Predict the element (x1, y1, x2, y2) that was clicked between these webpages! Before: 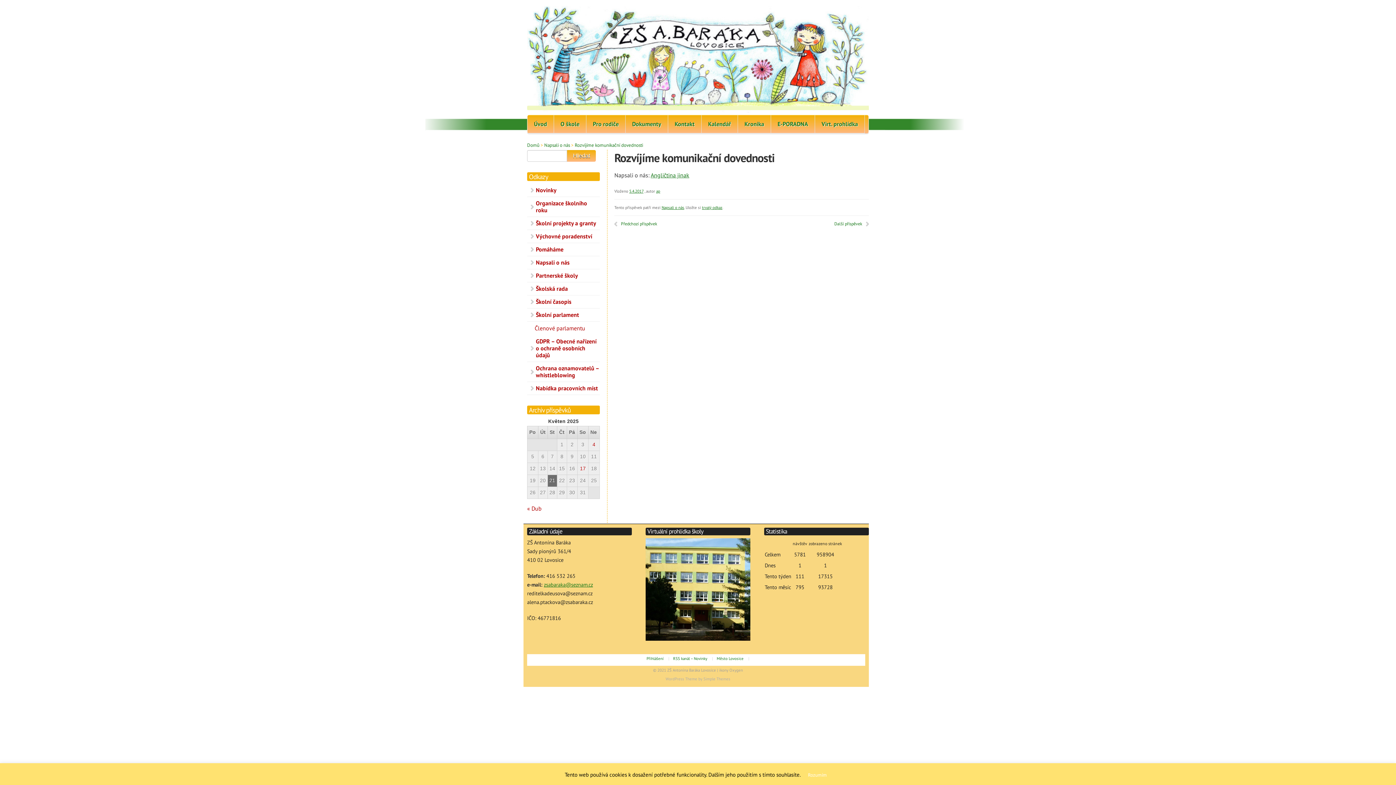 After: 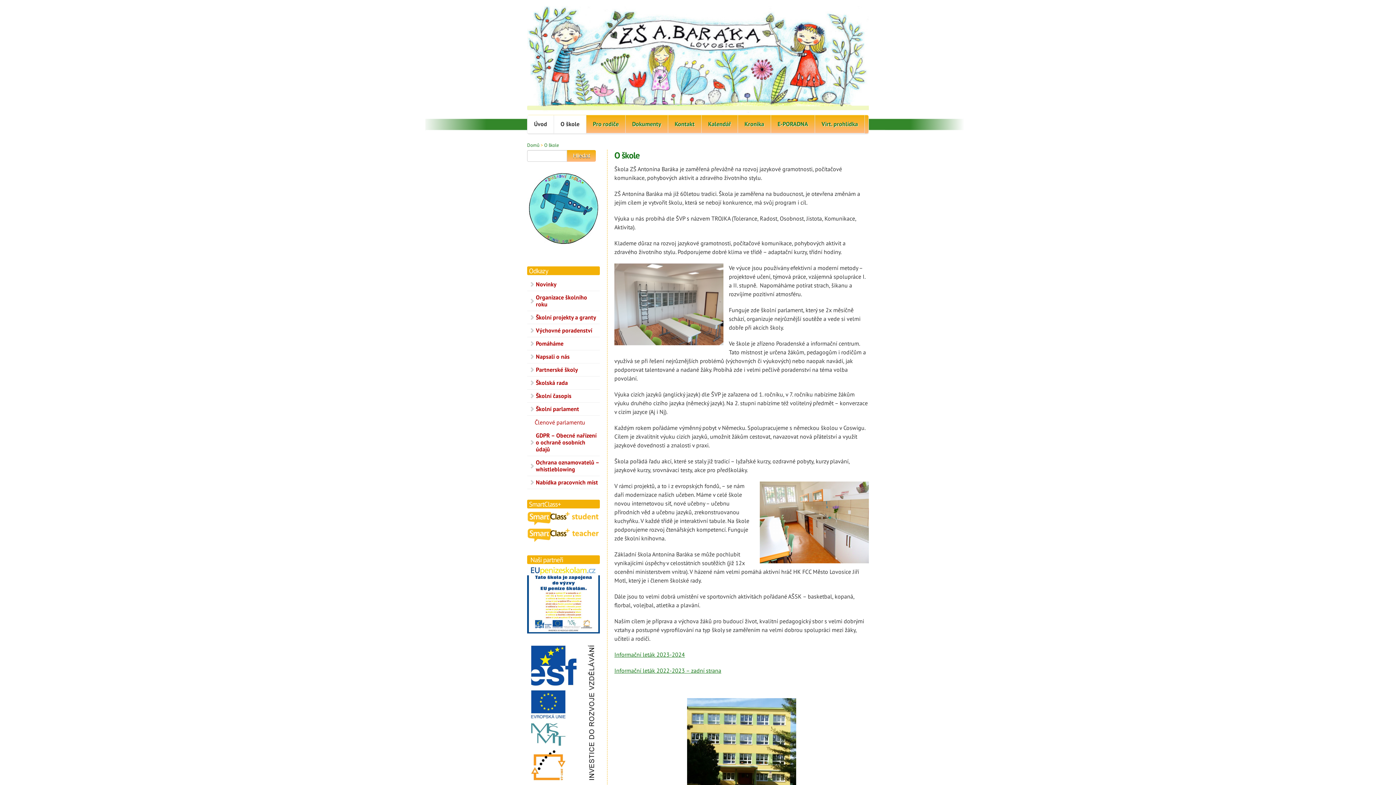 Action: bbox: (554, 115, 586, 133) label: O škole